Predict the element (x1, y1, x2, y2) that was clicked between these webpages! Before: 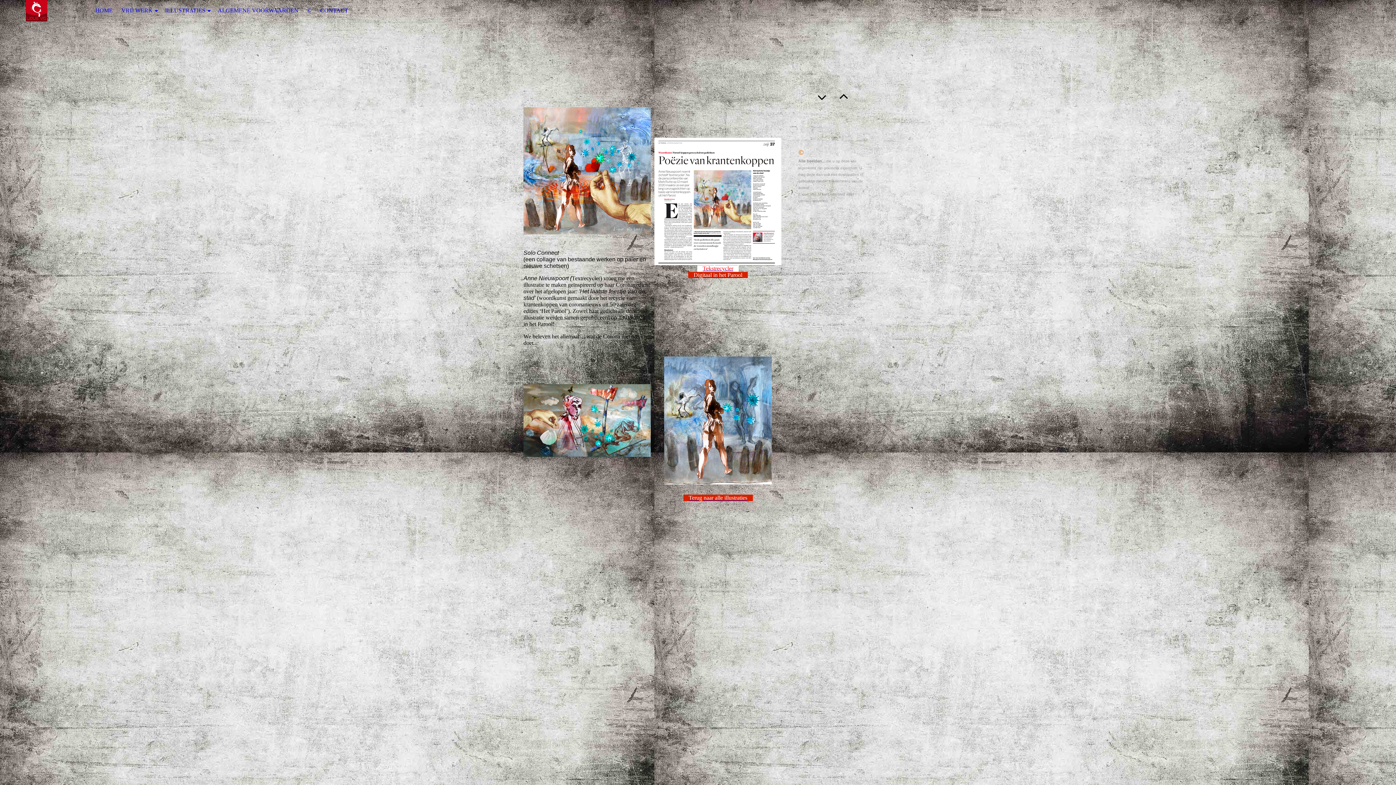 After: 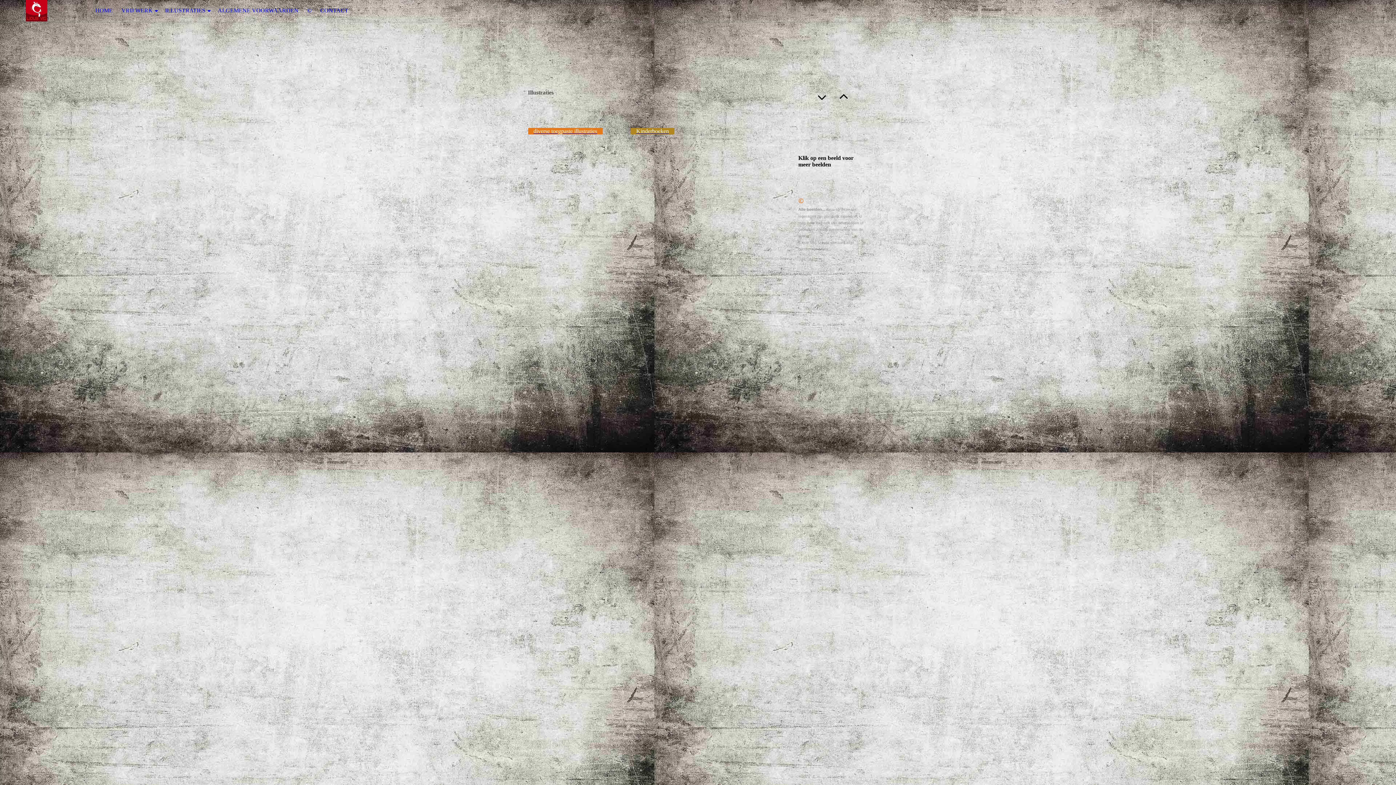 Action: bbox: (160, 0, 213, 21) label: ILLUSTRATIES